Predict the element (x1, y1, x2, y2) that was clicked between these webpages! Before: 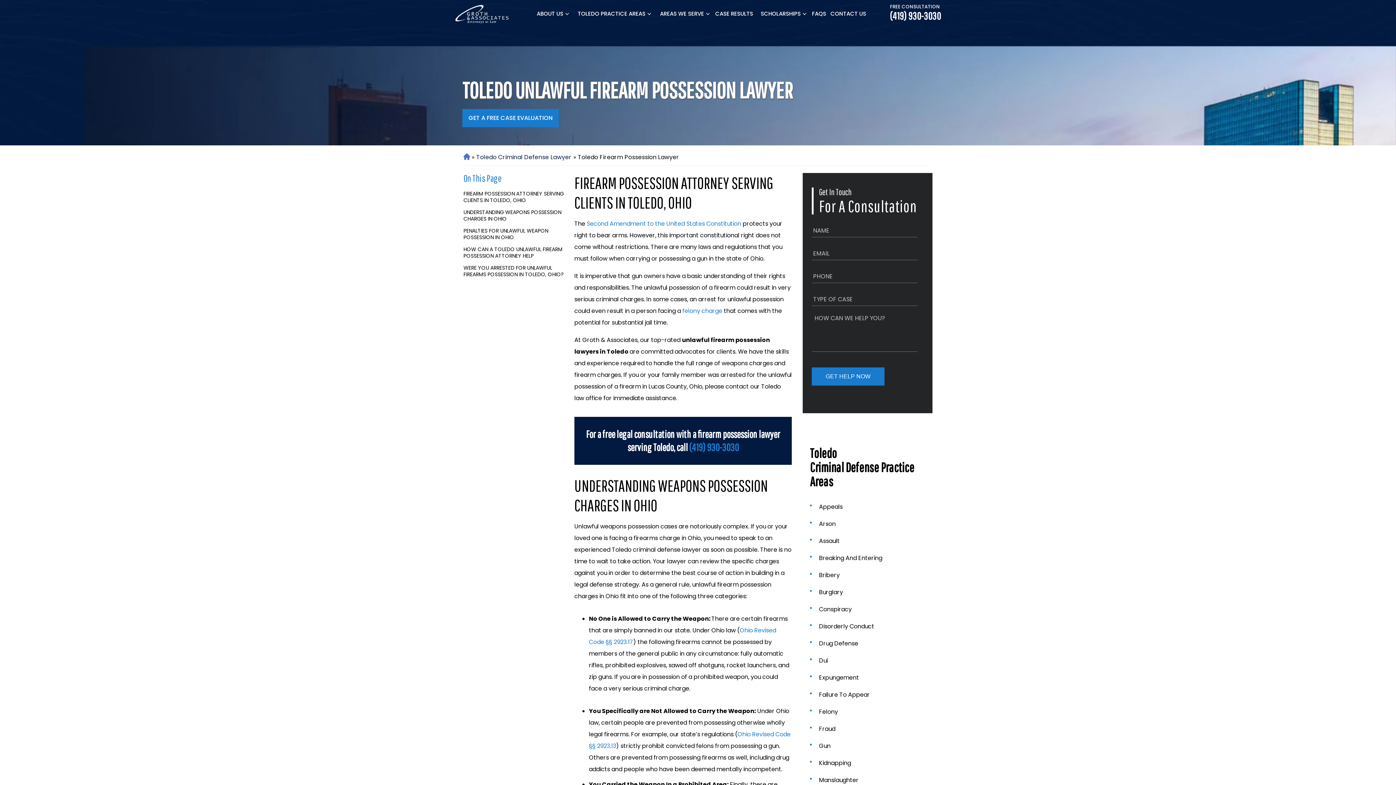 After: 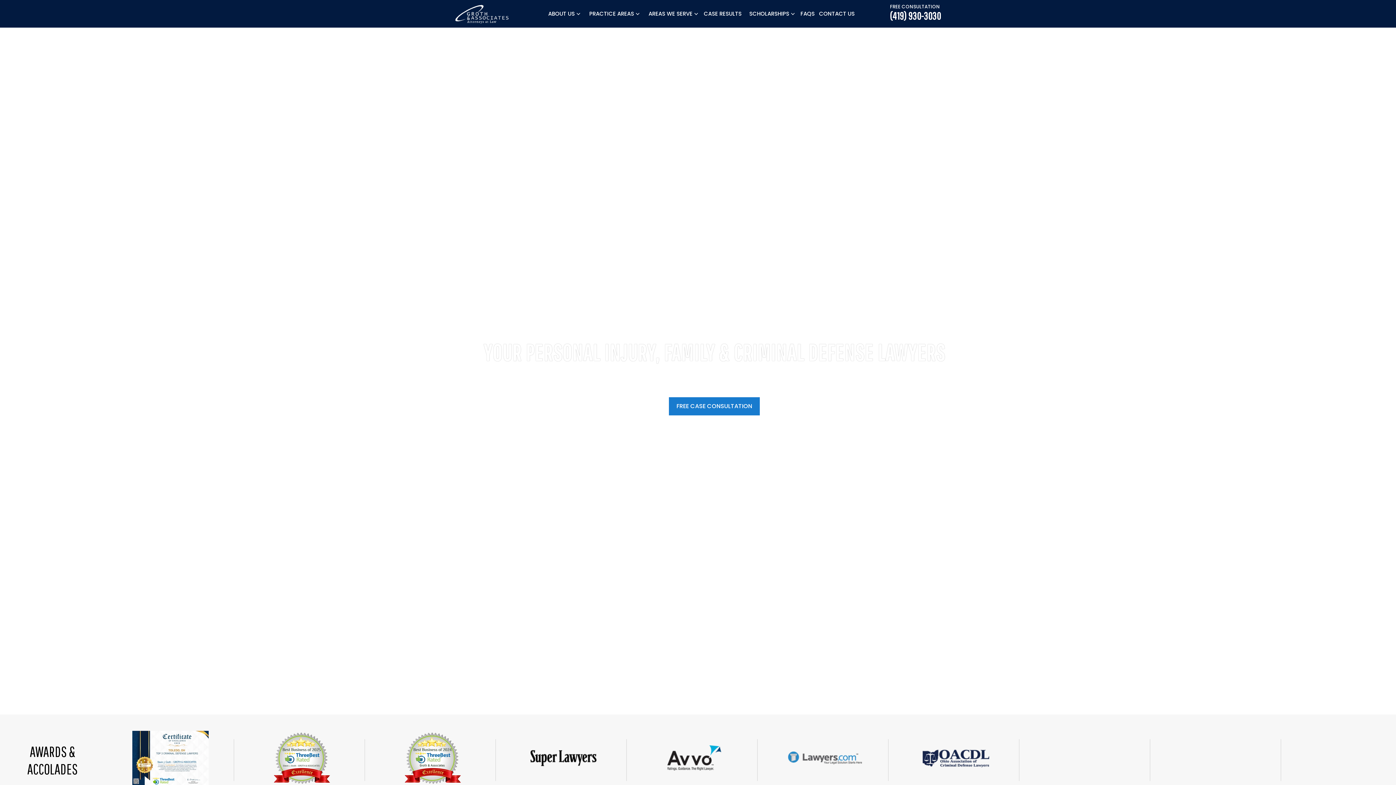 Action: bbox: (455, 4, 509, 23)